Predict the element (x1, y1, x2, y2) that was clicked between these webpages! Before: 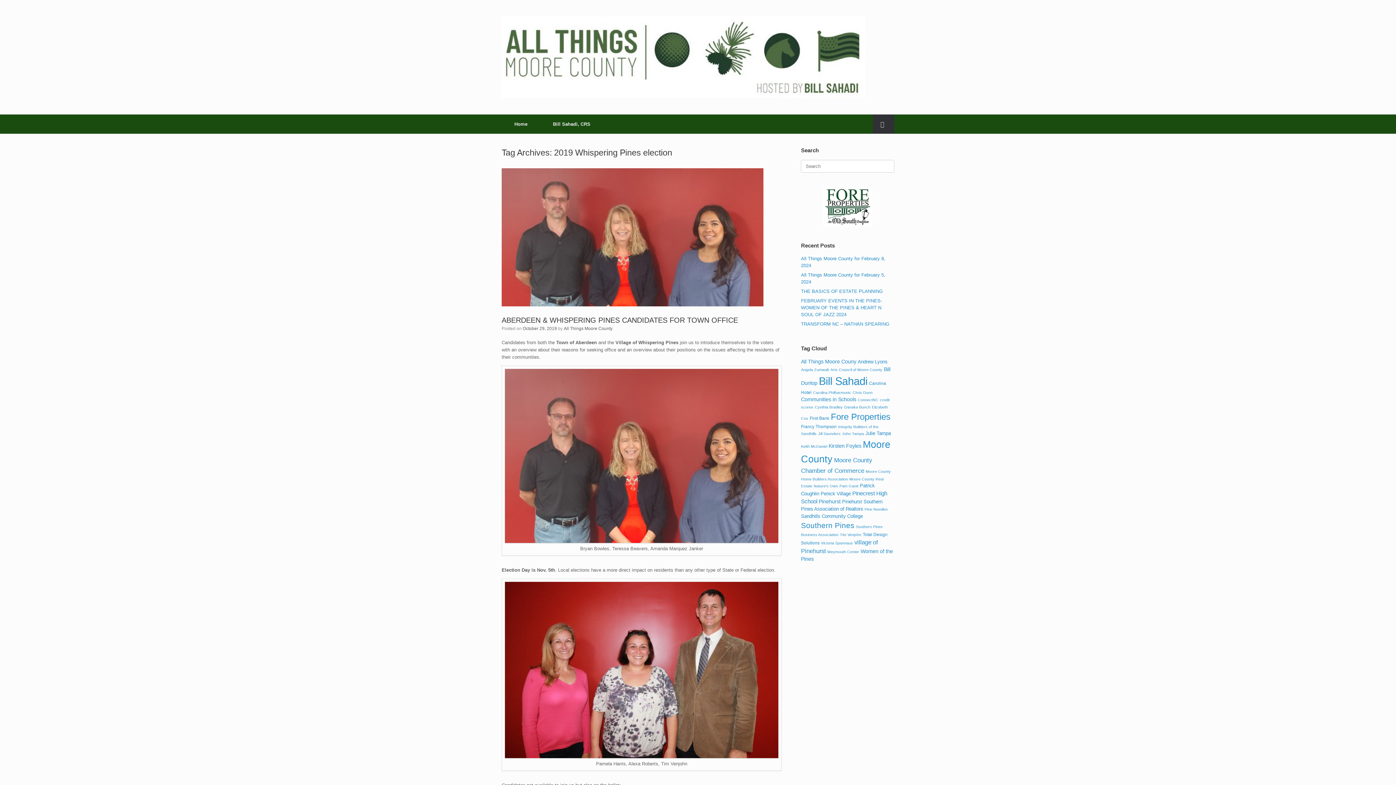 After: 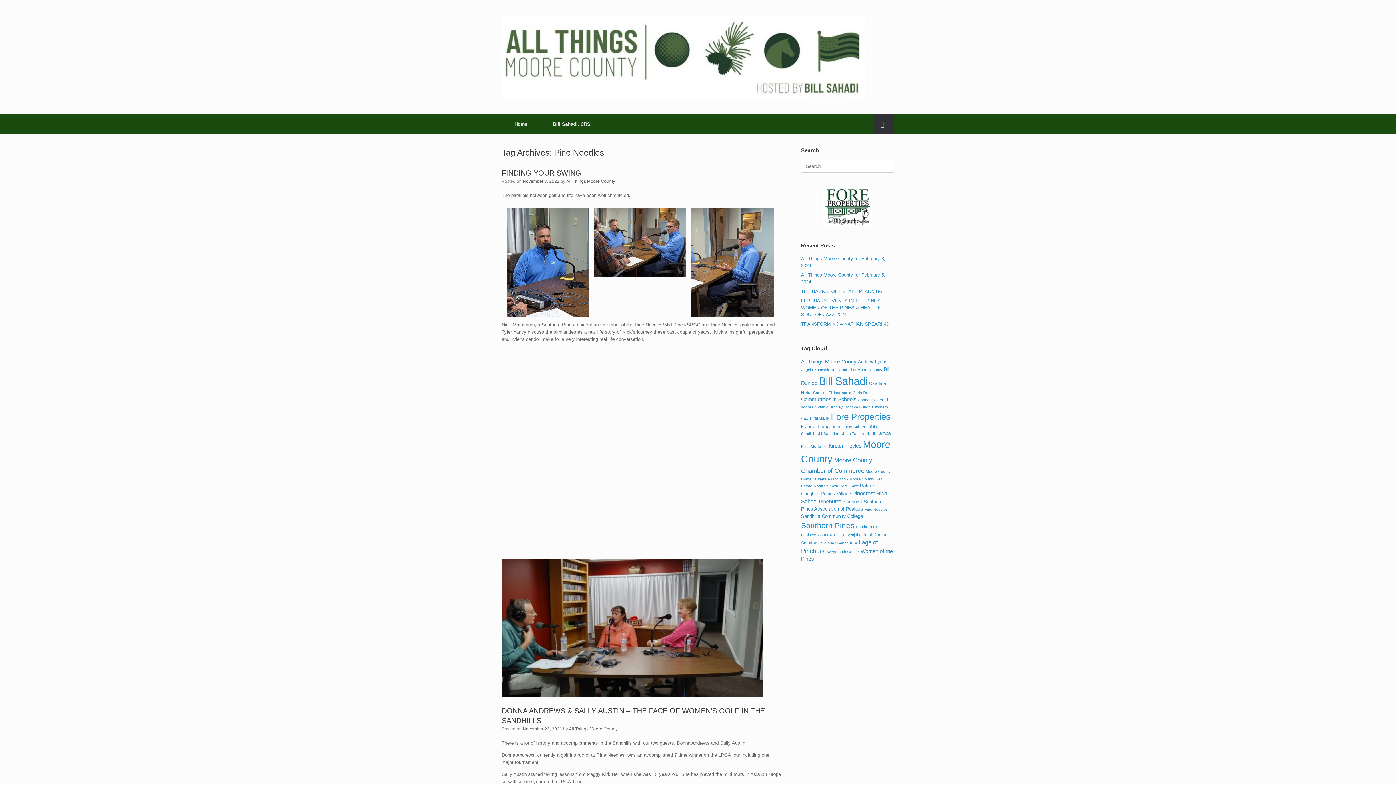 Action: label: Pine Needles (4 items) bbox: (864, 507, 888, 511)